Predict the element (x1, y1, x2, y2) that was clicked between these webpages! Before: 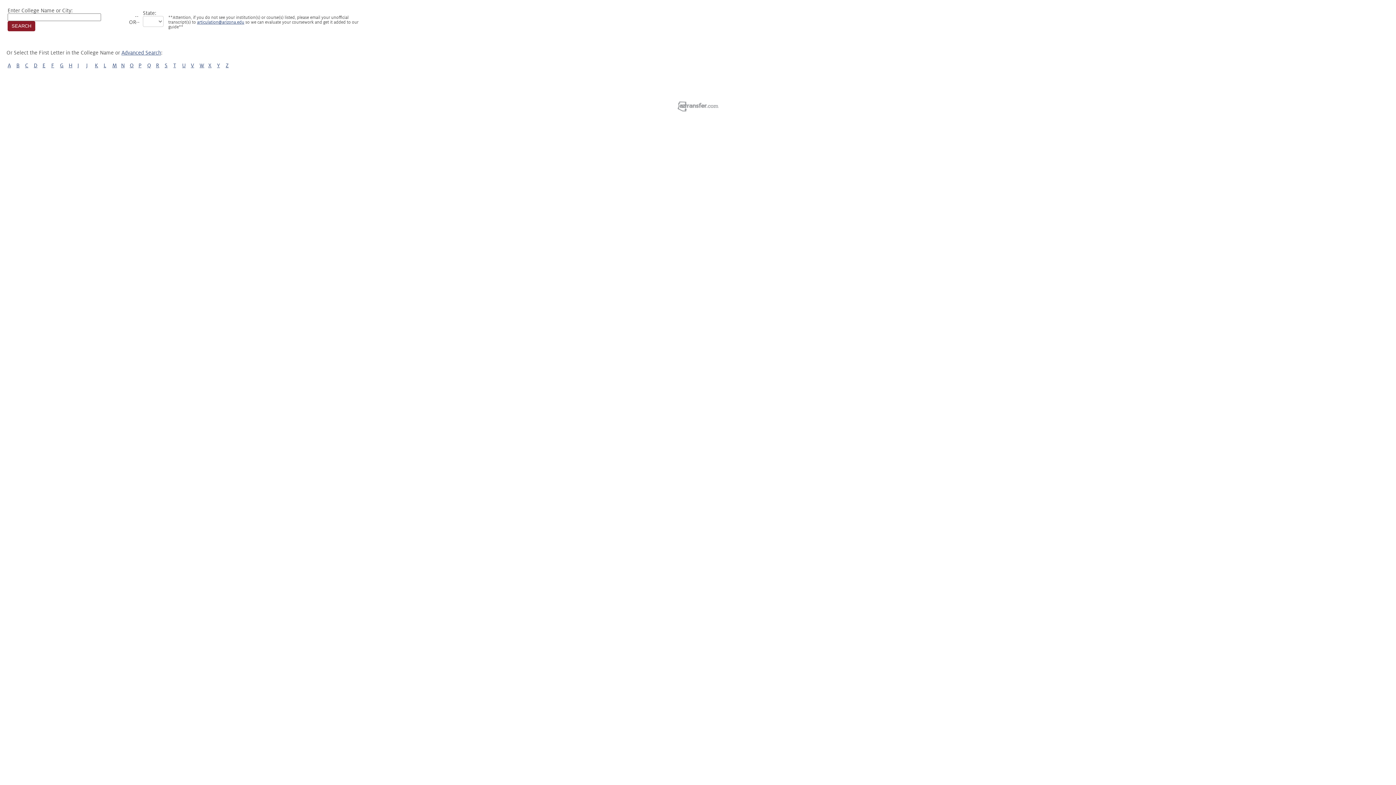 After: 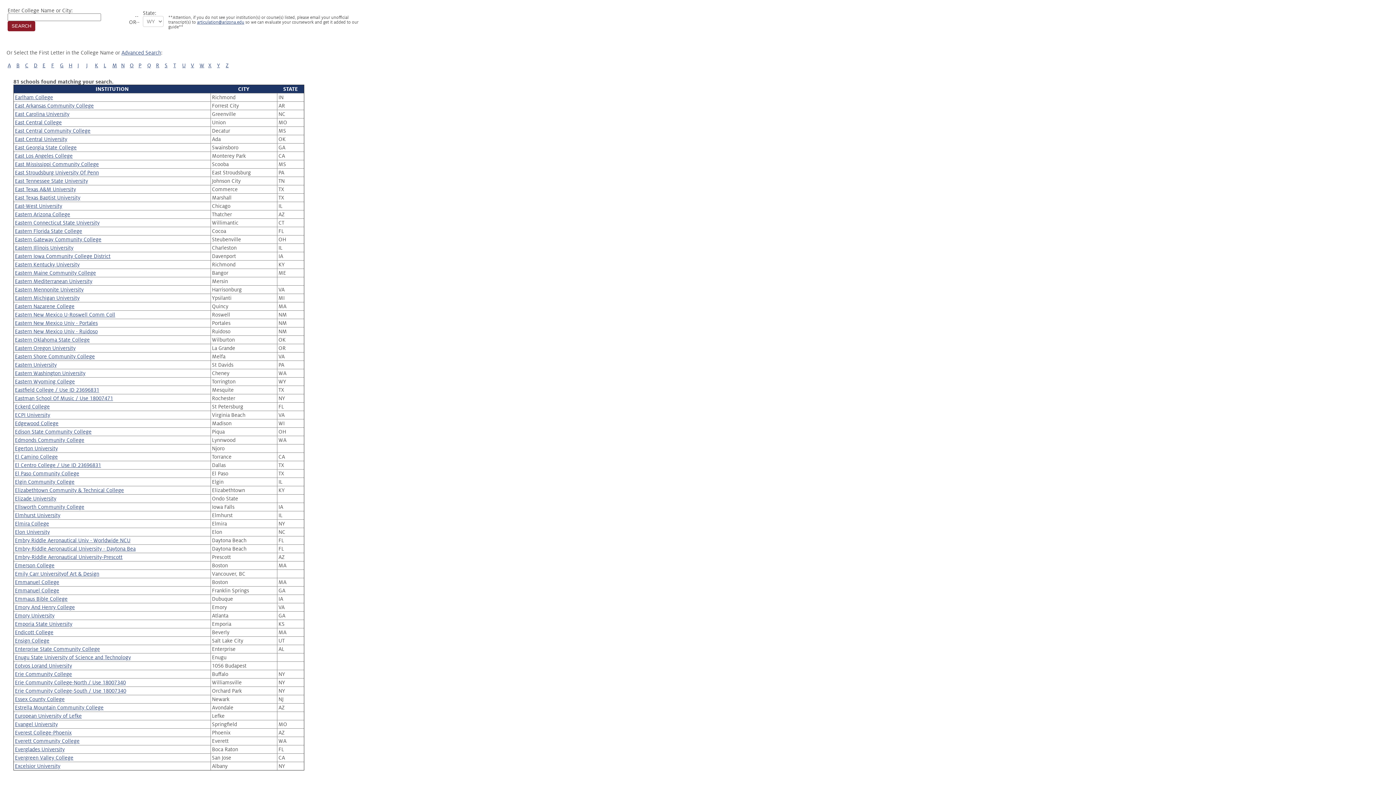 Action: label: E bbox: (42, 62, 45, 68)